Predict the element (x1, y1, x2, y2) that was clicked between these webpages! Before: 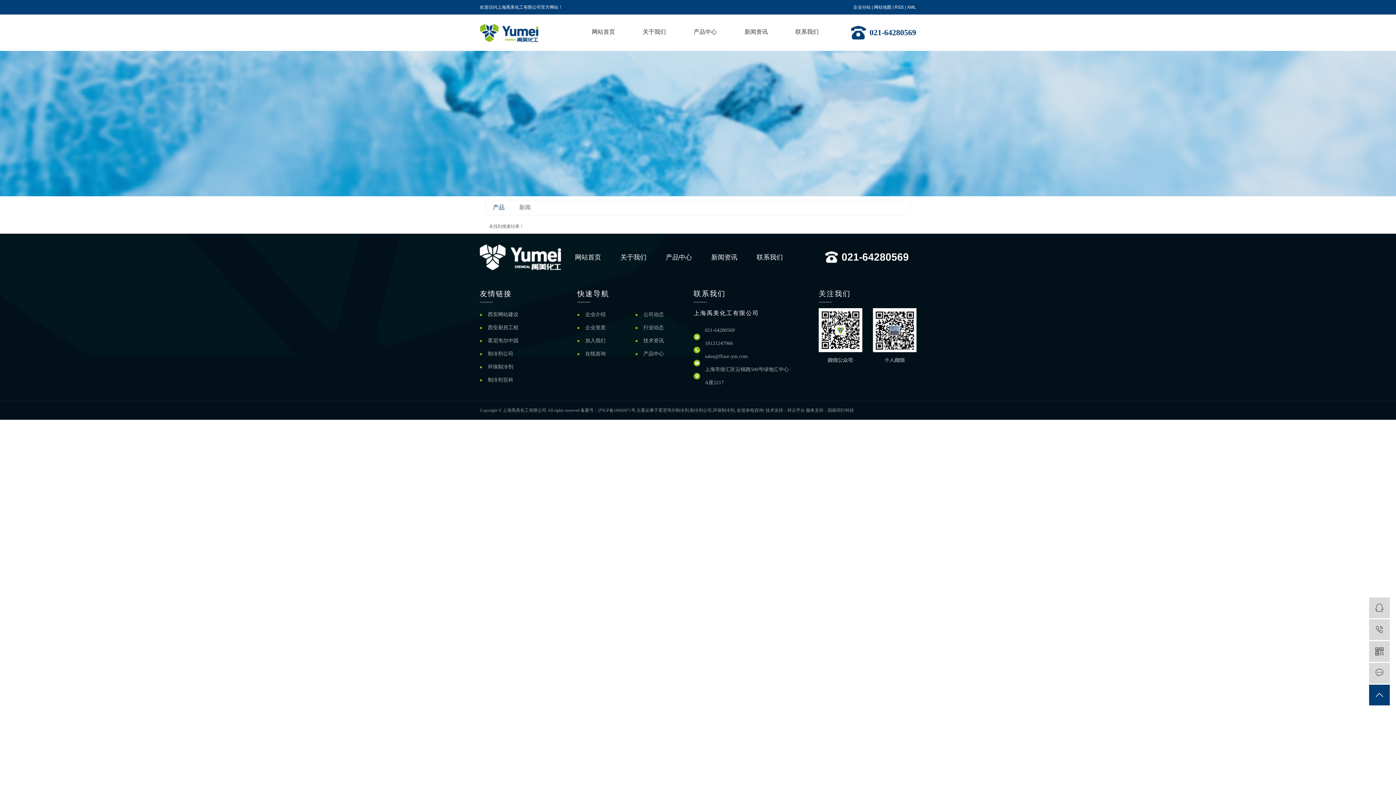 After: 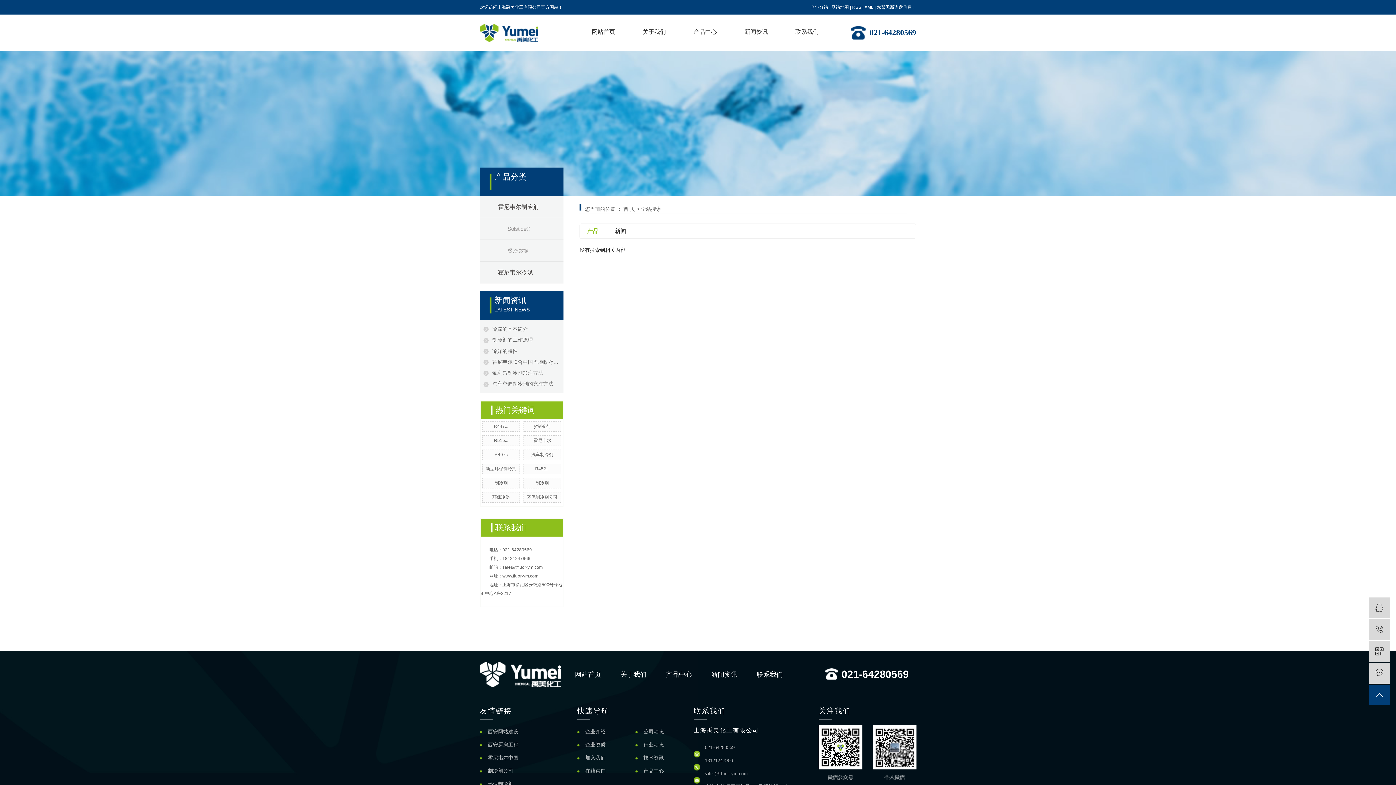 Action: label: 环保制冷剂 bbox: (713, 408, 734, 413)